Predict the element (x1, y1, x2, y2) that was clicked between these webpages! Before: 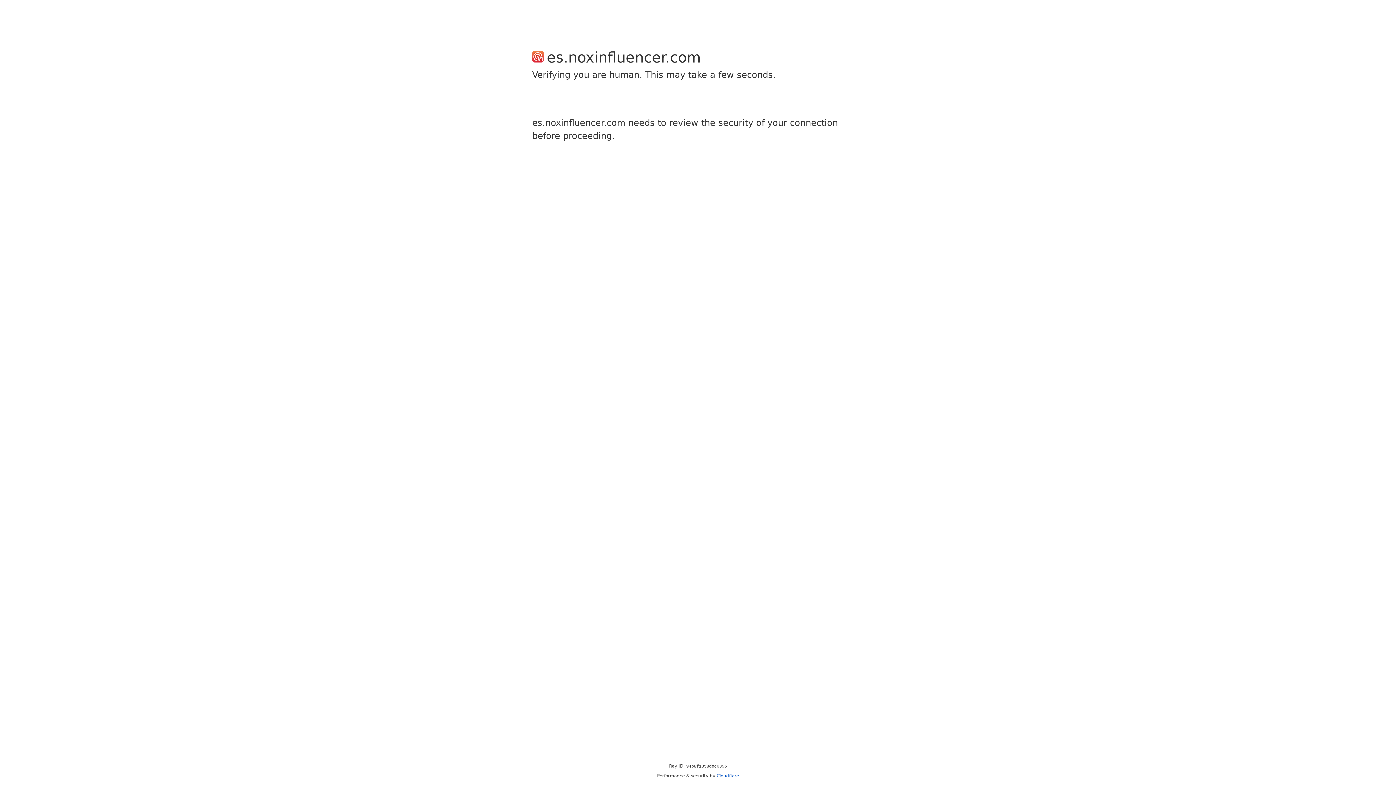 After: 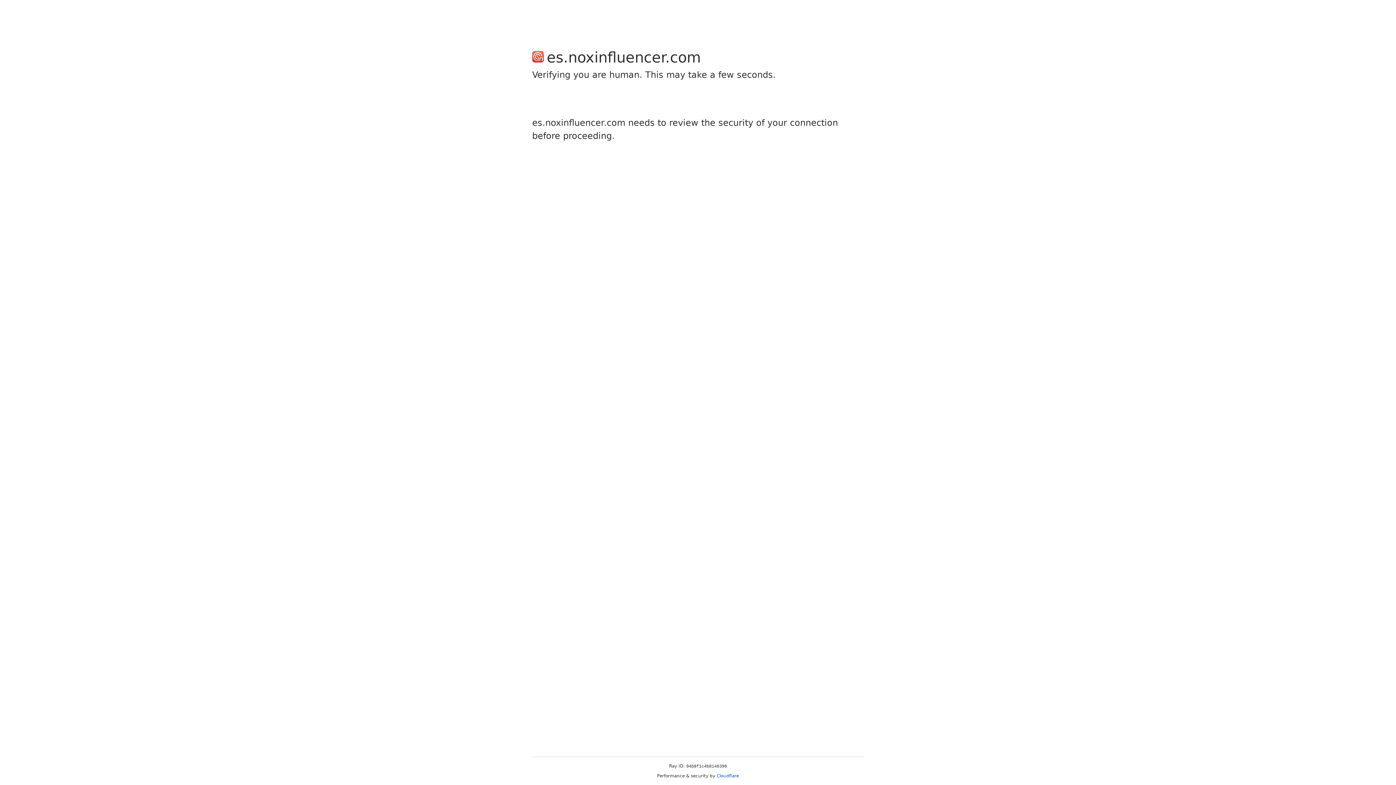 Action: label: Cloudflare bbox: (716, 773, 739, 778)